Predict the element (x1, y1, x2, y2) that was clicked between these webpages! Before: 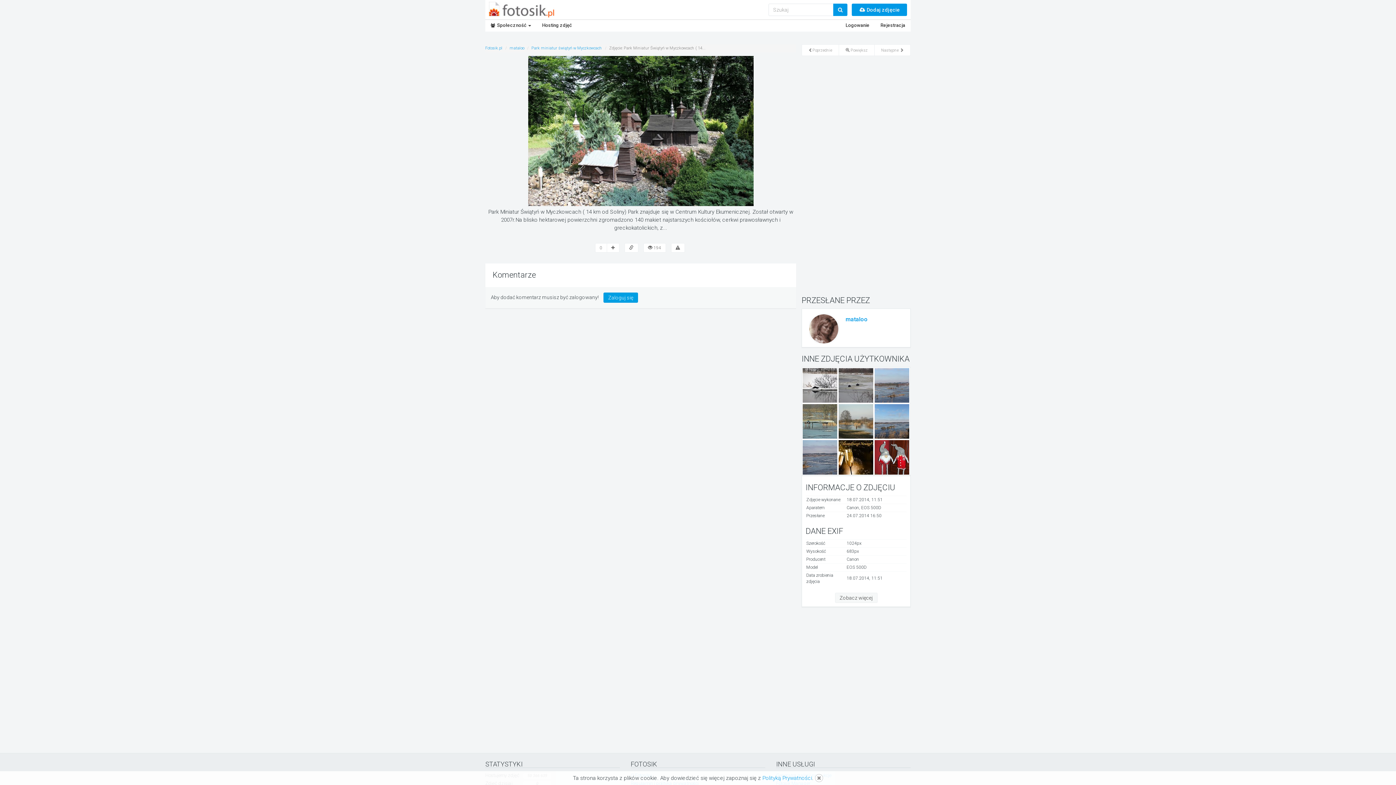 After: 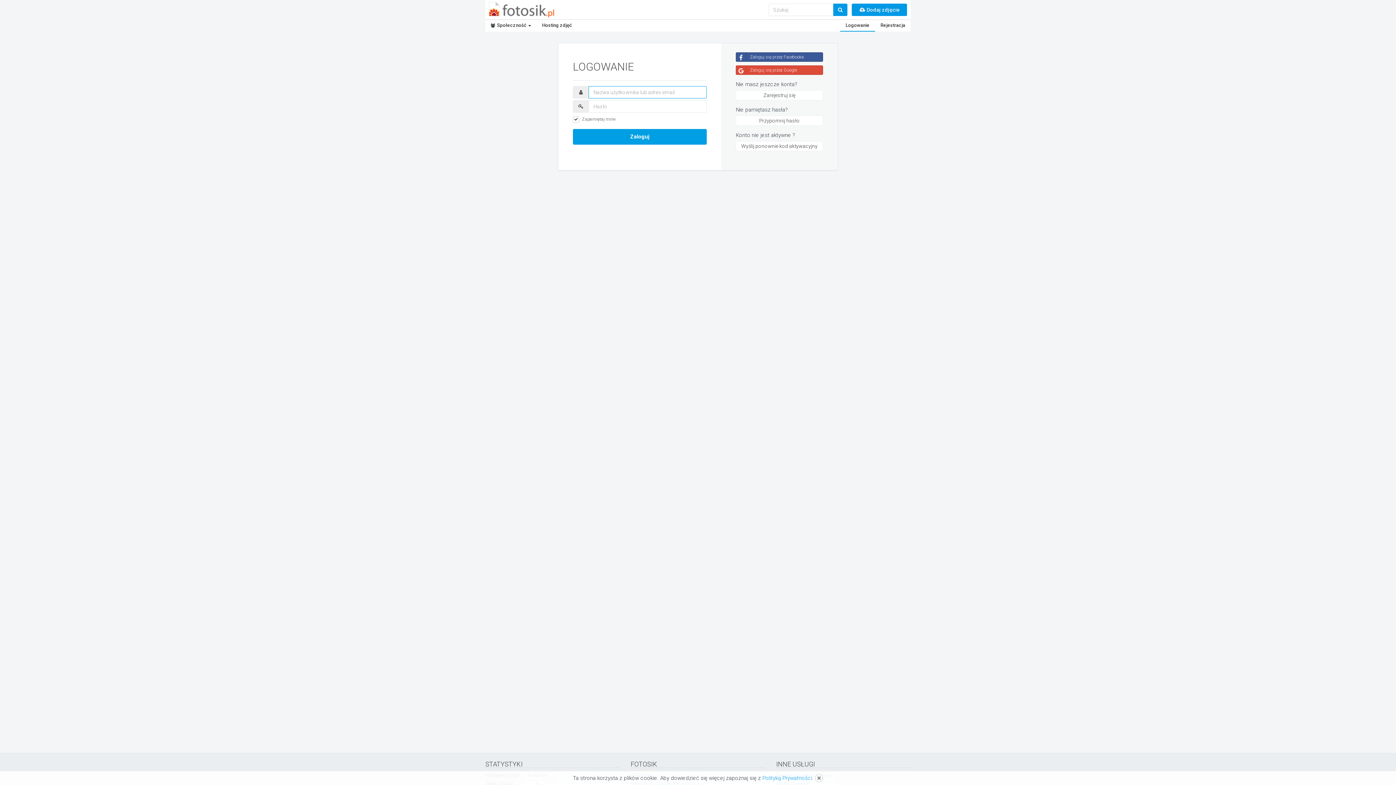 Action: bbox: (603, 292, 638, 302) label: Zaloguj się